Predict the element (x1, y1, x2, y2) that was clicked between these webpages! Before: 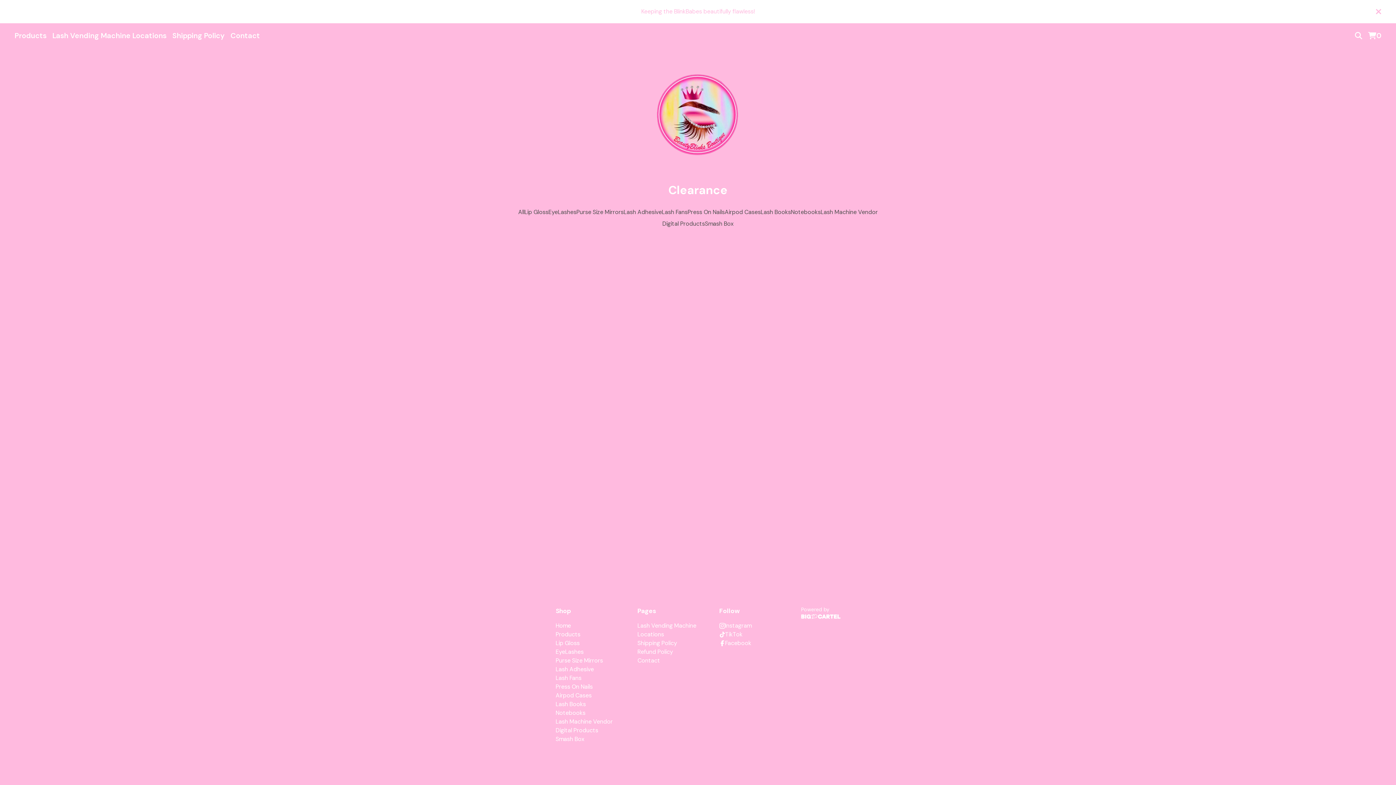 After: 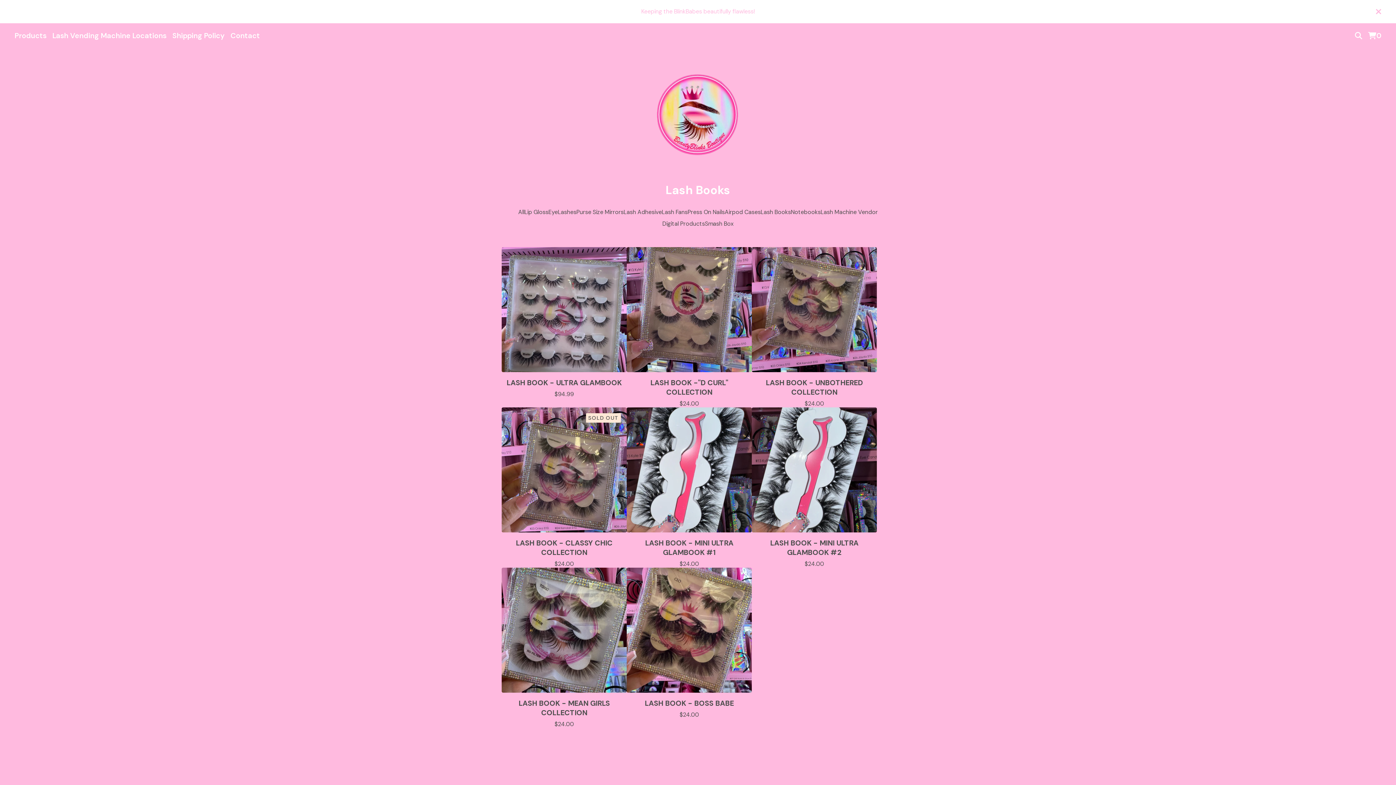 Action: bbox: (555, 700, 586, 709) label: Lash Books